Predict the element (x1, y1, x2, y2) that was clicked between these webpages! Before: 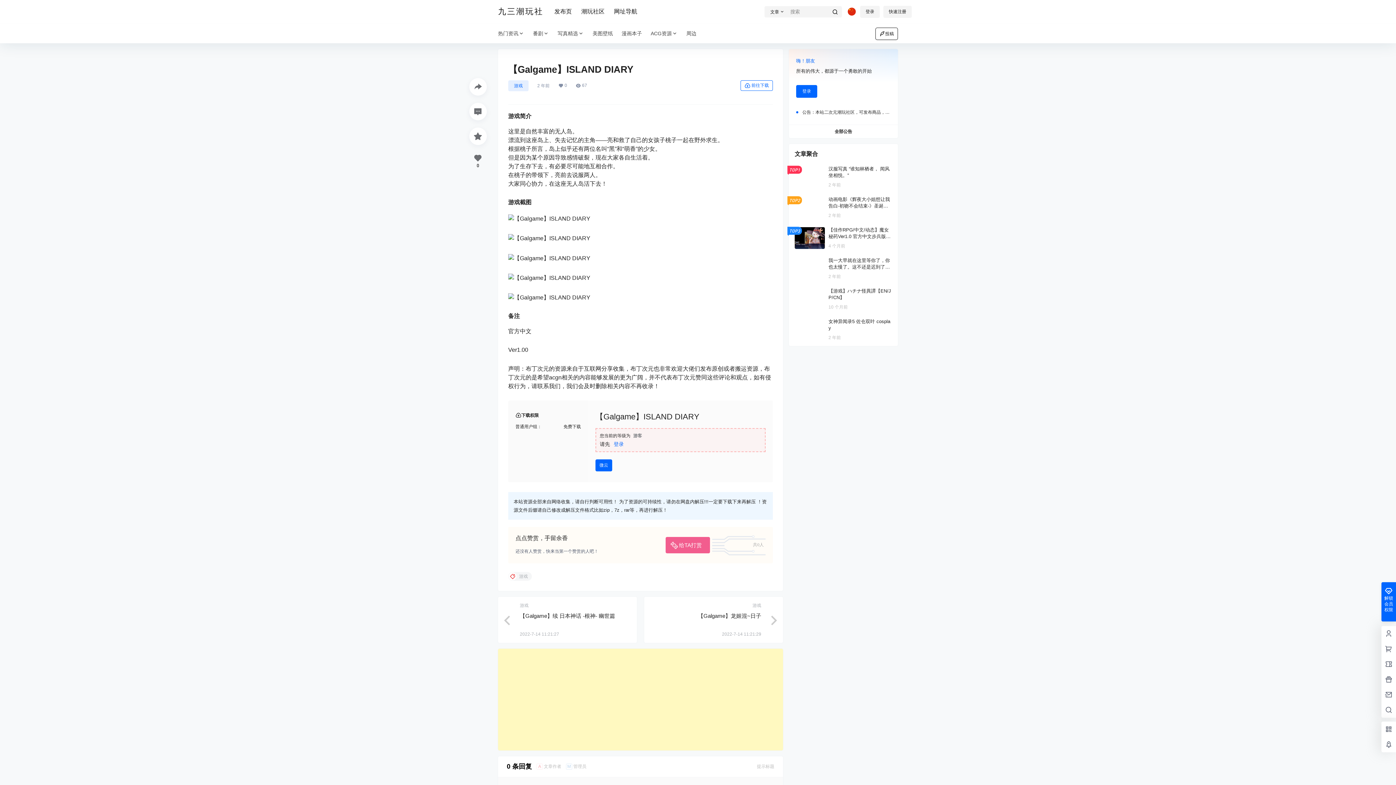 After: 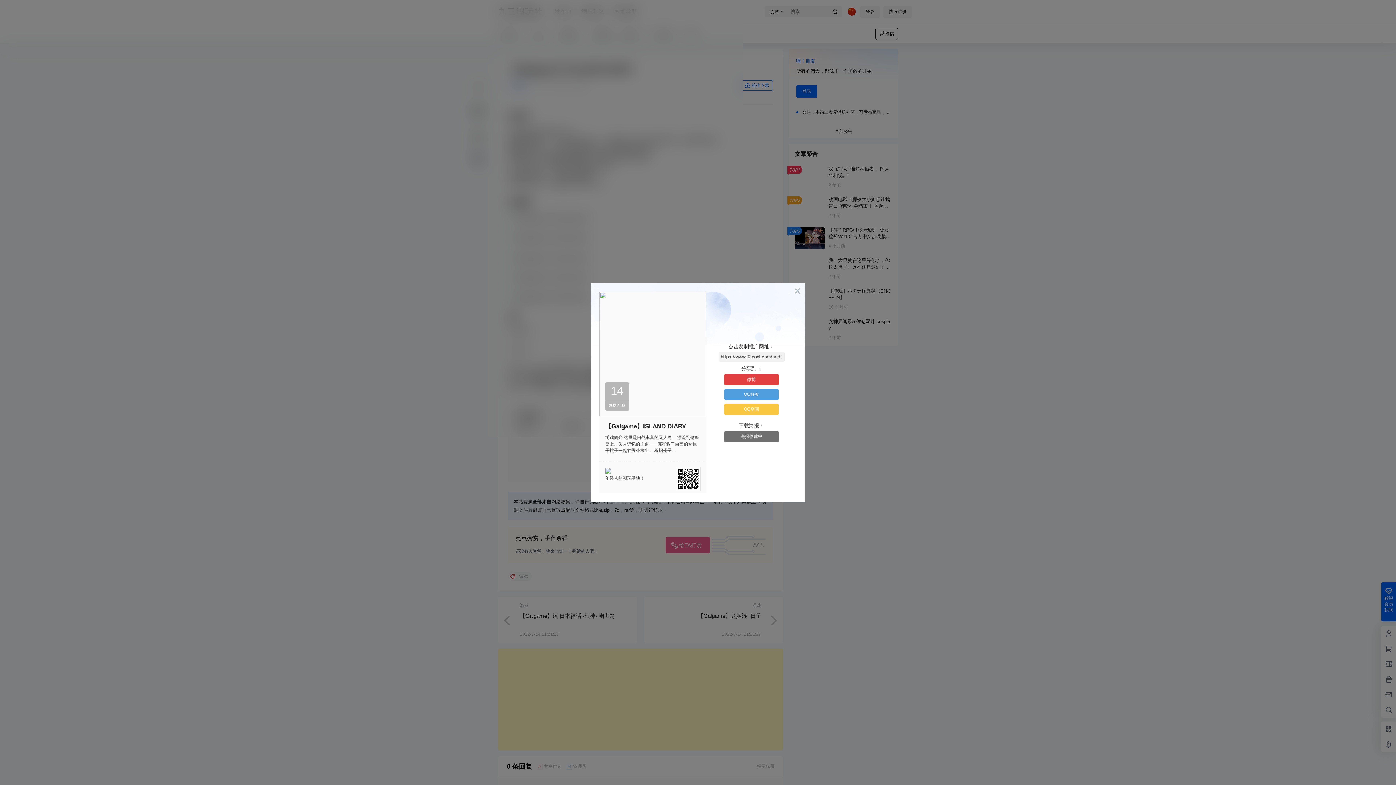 Action: bbox: (469, 78, 486, 95)